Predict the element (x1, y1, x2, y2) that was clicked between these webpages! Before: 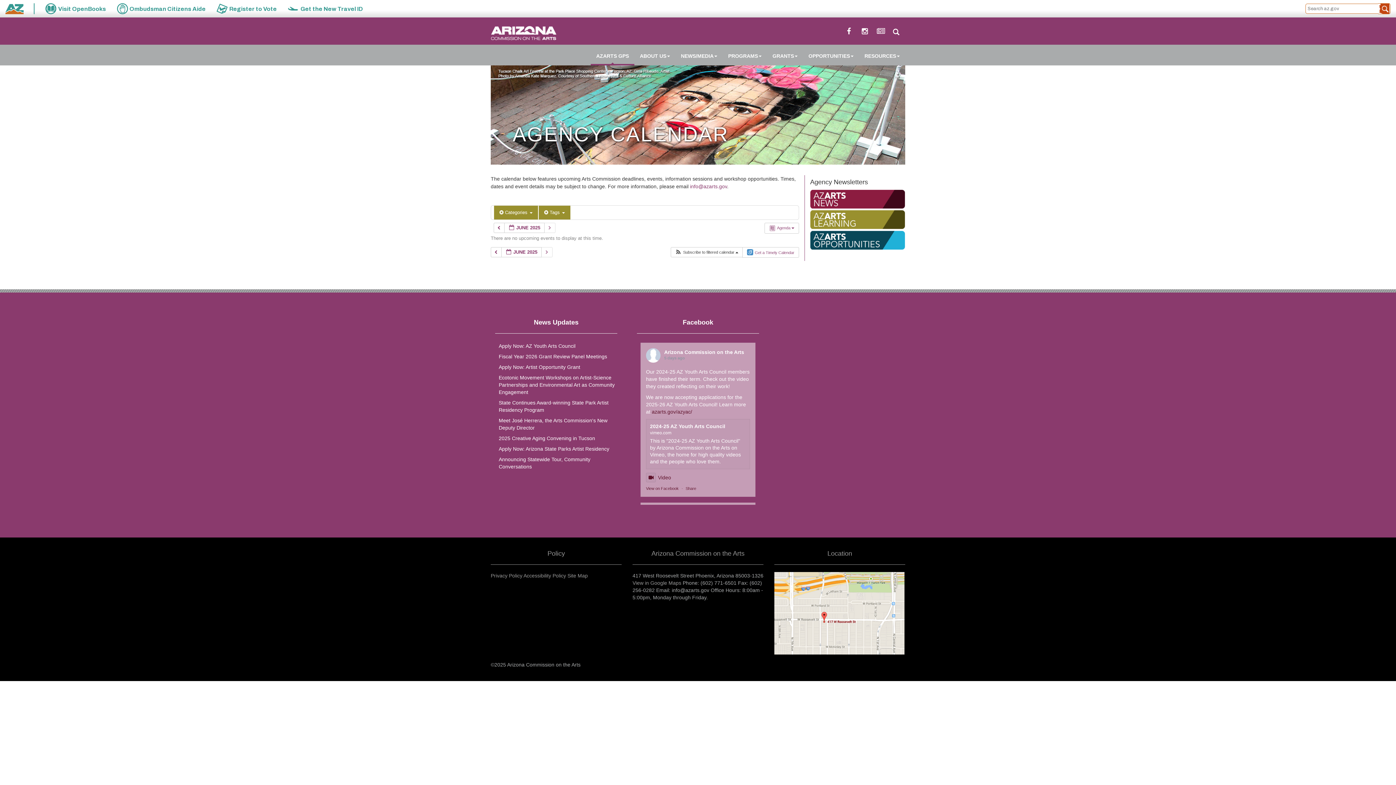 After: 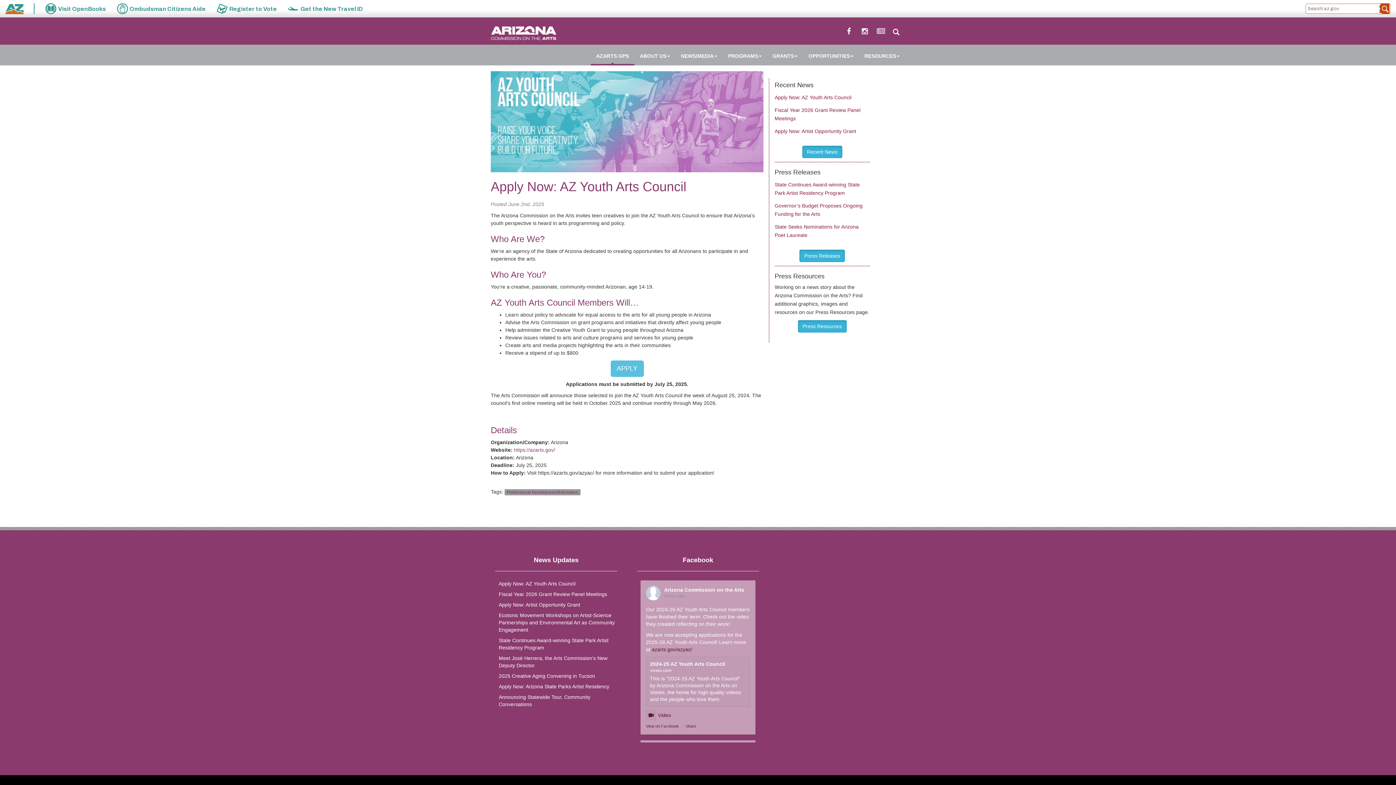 Action: label: Apply Now: AZ Youth Arts Council bbox: (498, 343, 575, 349)